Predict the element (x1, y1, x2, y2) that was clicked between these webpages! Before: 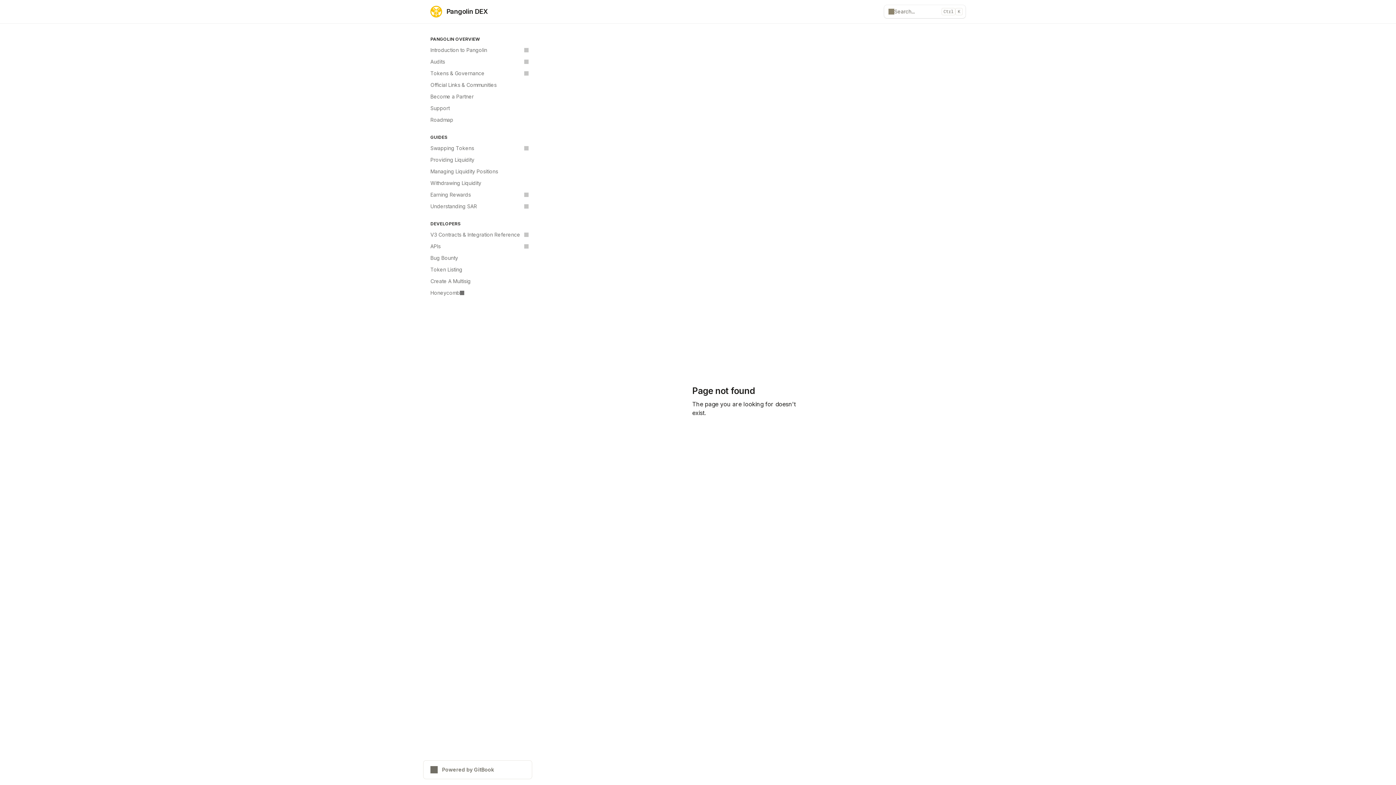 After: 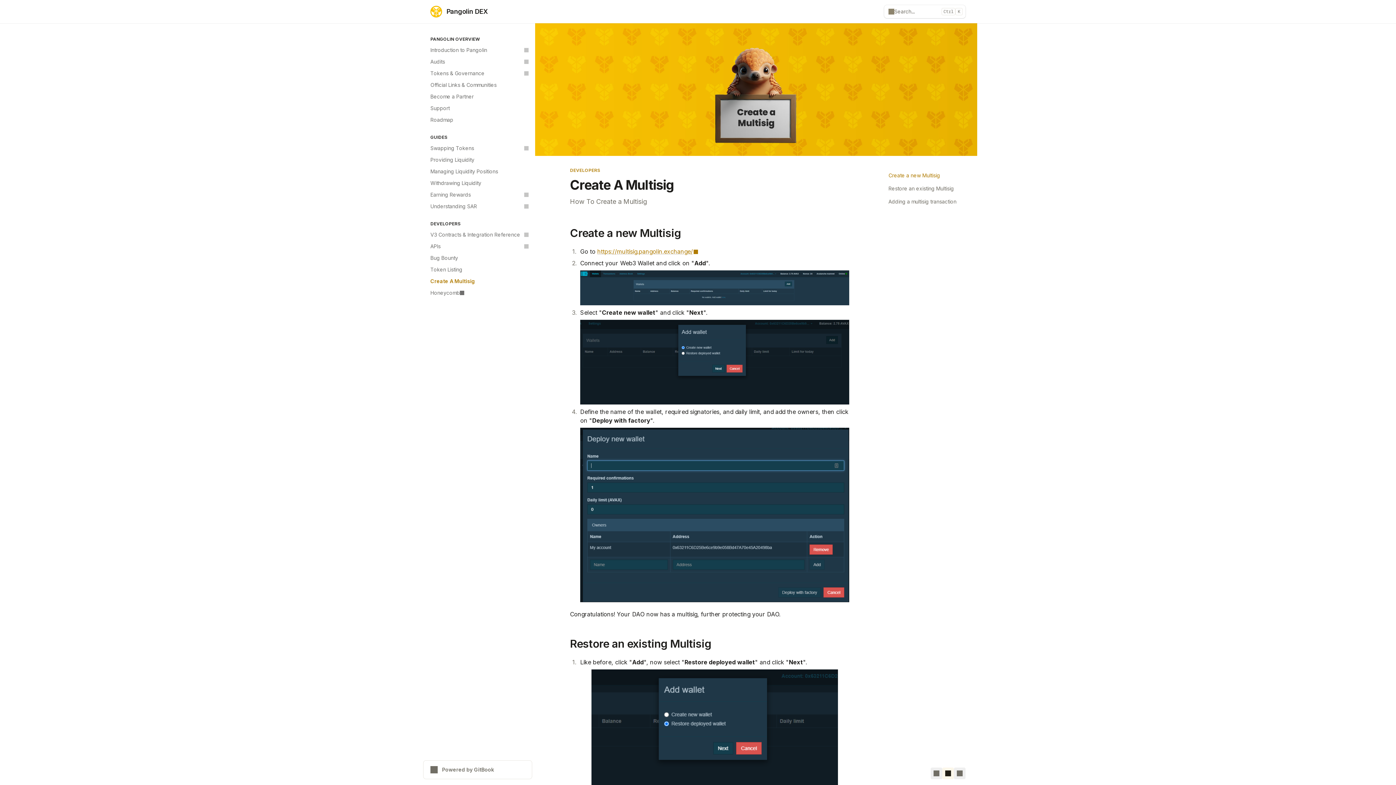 Action: bbox: (426, 275, 532, 287) label: Create A Multisig